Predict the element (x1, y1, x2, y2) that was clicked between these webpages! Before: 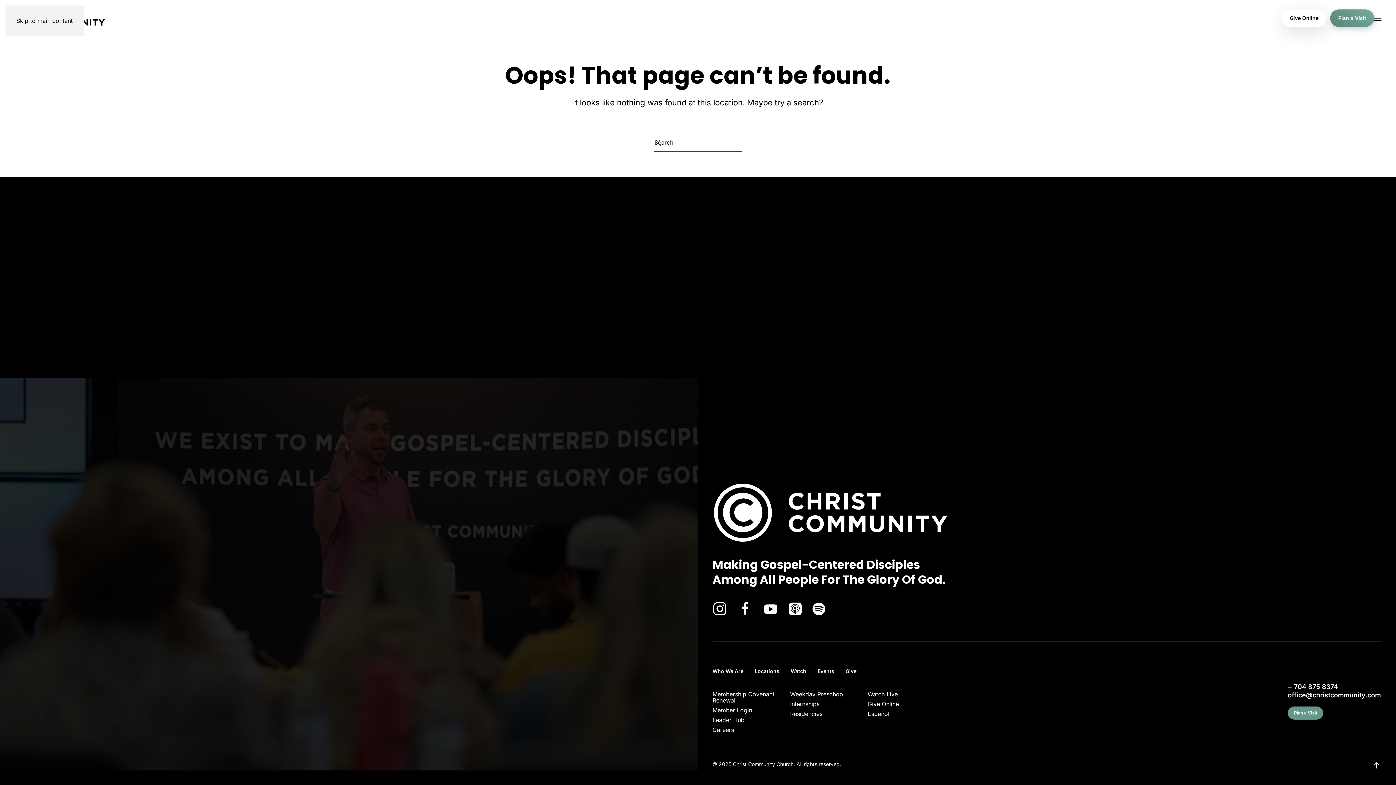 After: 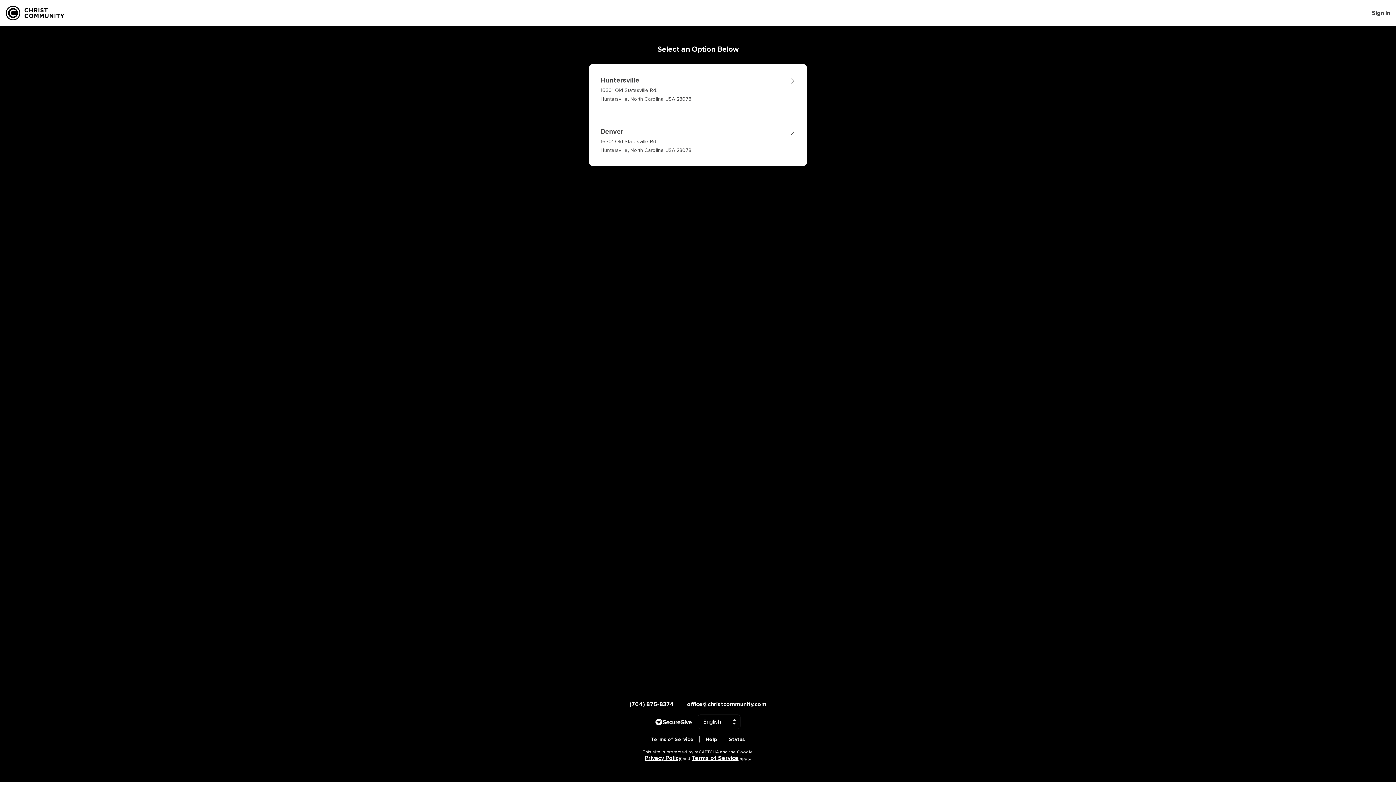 Action: bbox: (1282, 9, 1326, 26) label: Give Online